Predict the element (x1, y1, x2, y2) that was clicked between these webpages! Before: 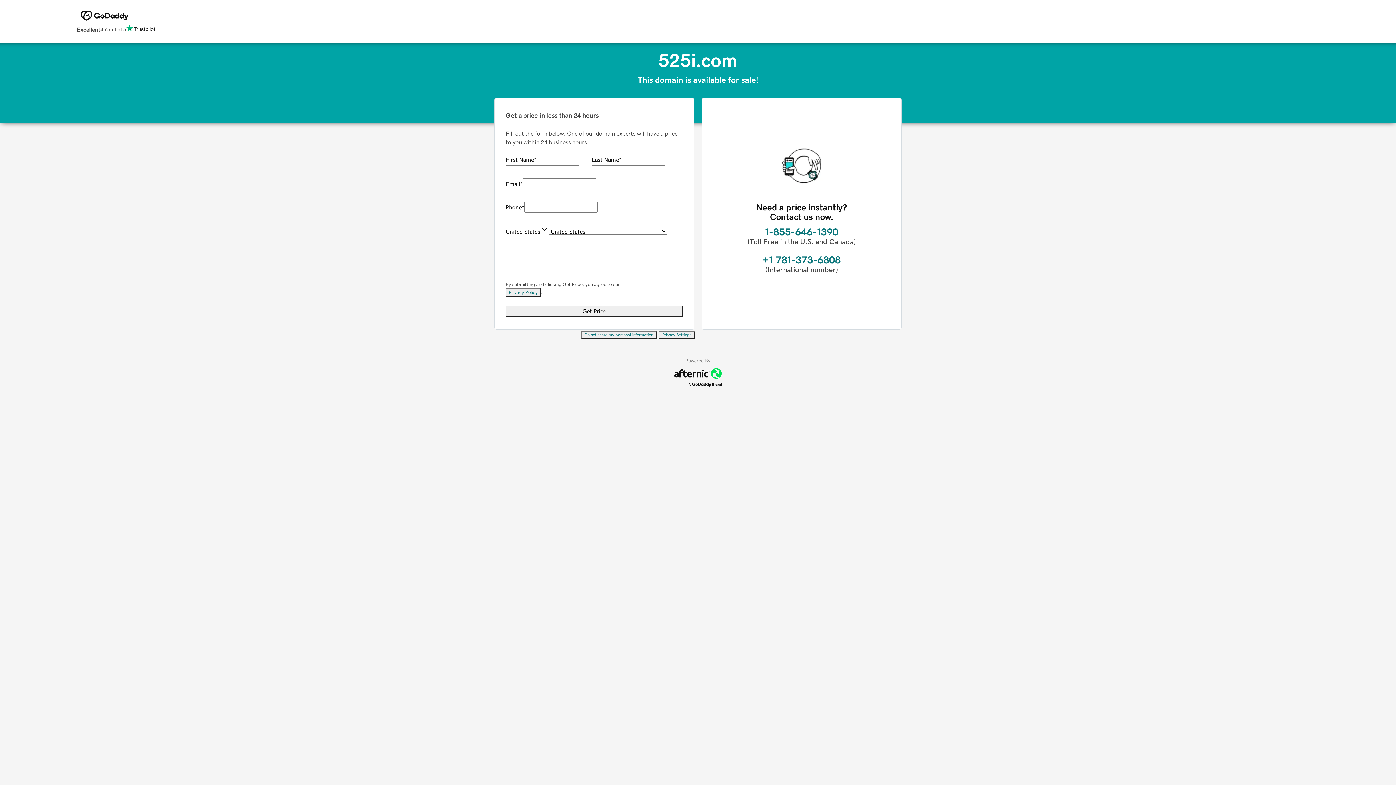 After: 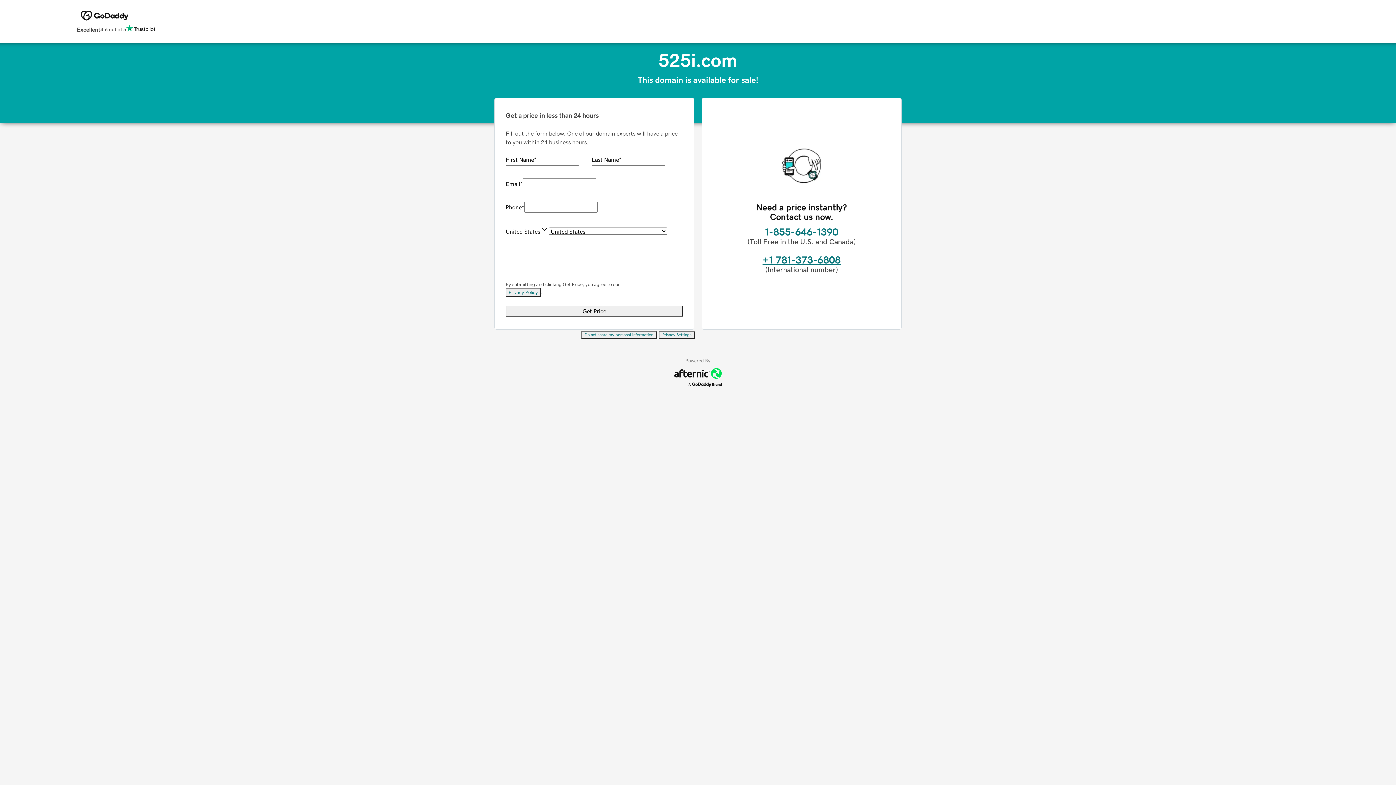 Action: bbox: (762, 254, 840, 265) label: +1 781-373-6808